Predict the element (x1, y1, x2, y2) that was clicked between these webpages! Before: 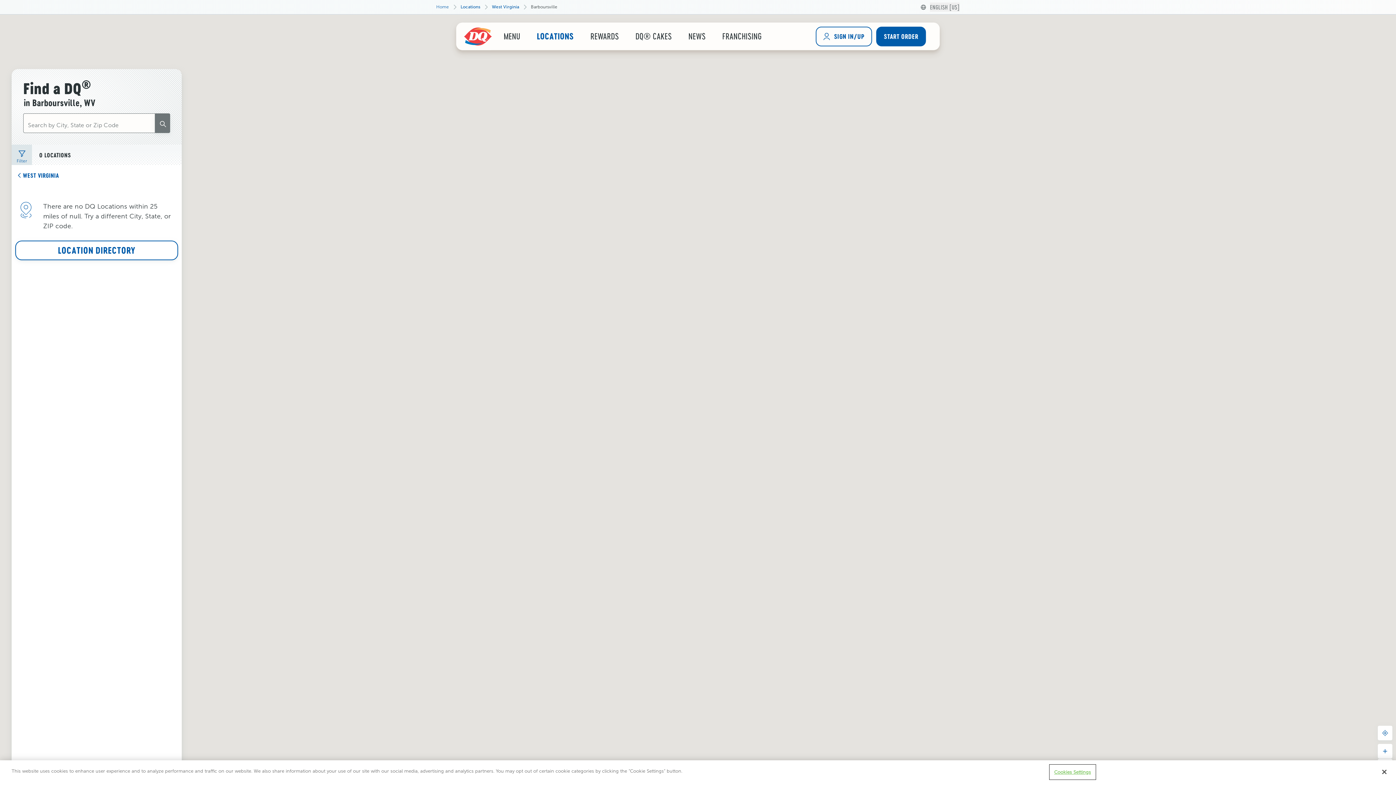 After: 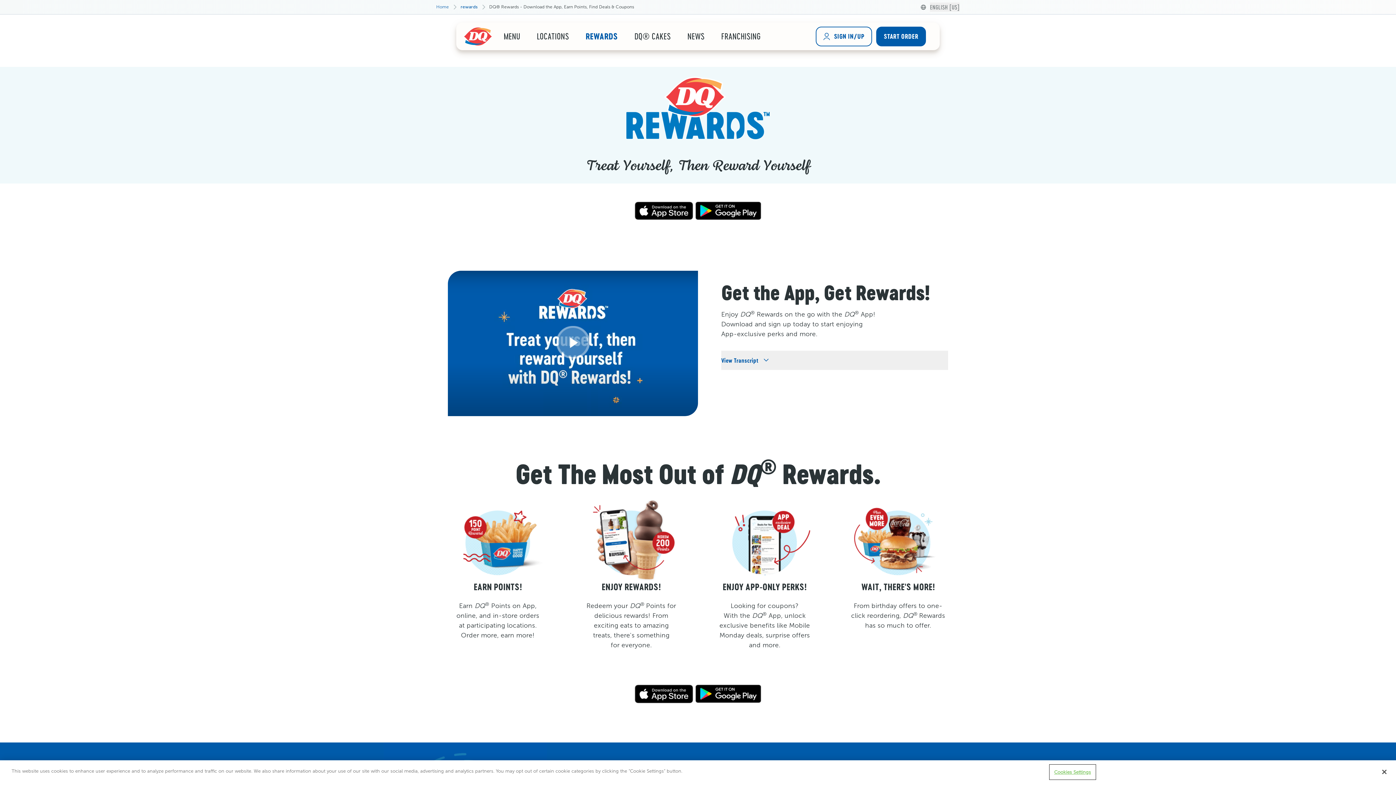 Action: label: REWARDS bbox: (590, 31, 619, 40)